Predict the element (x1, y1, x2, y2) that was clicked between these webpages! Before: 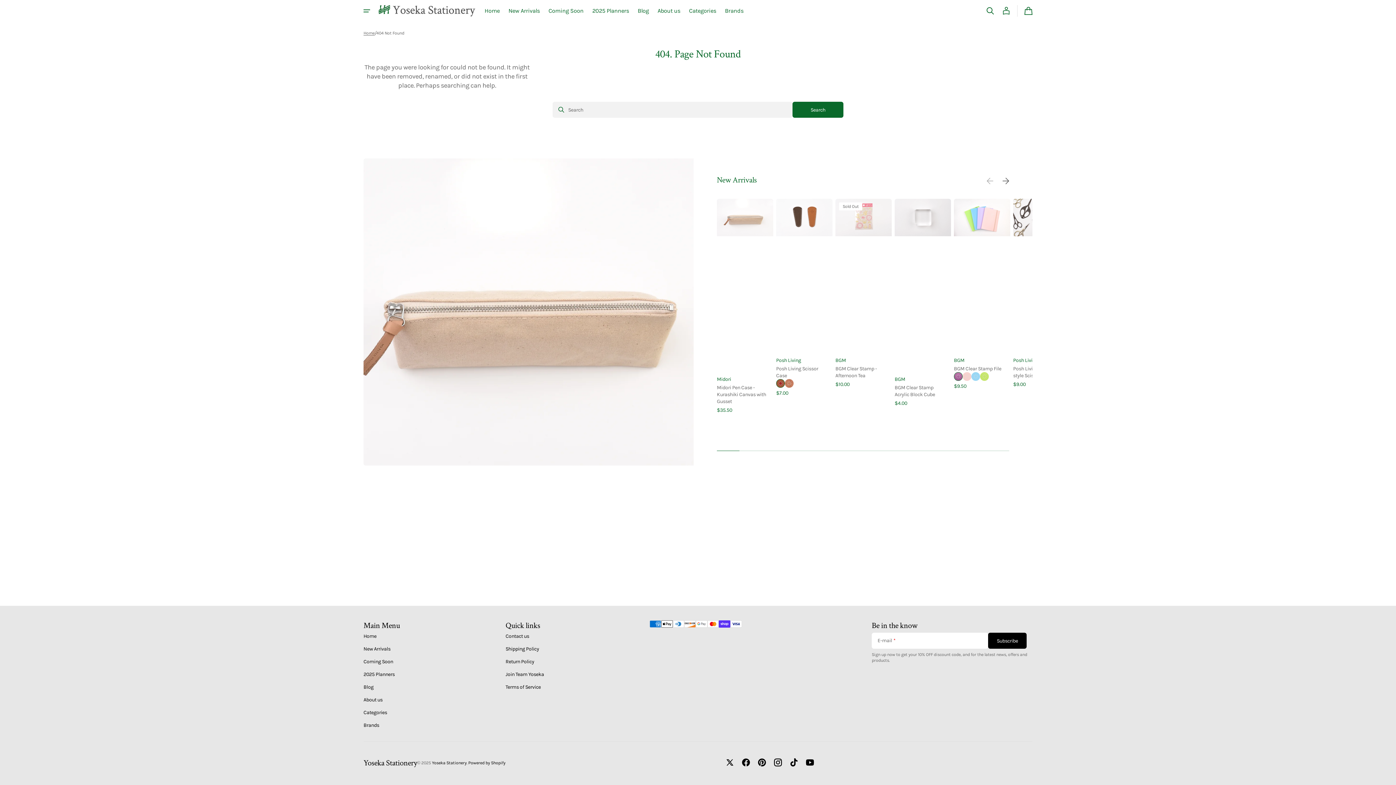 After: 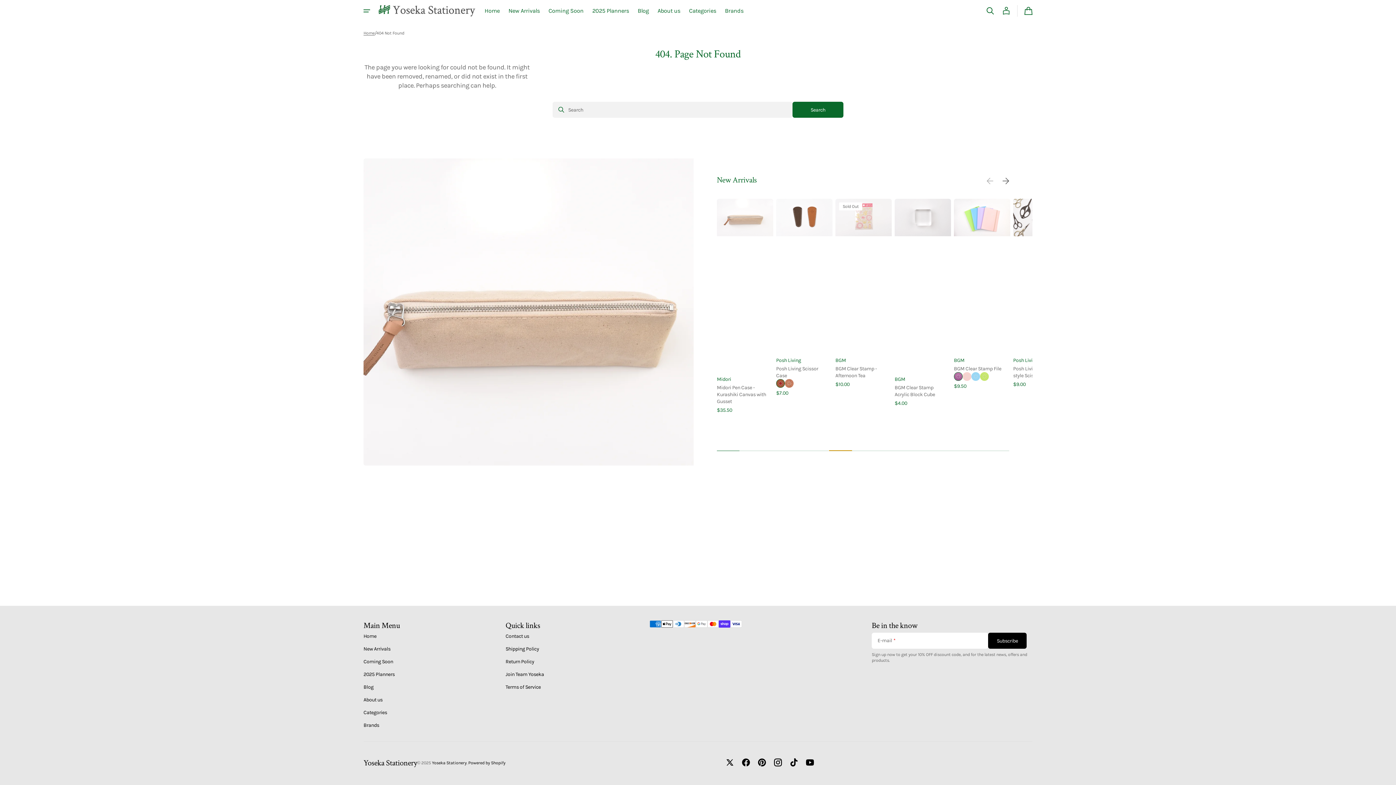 Action: label: Go to slide 6 bbox: (829, 450, 852, 451)